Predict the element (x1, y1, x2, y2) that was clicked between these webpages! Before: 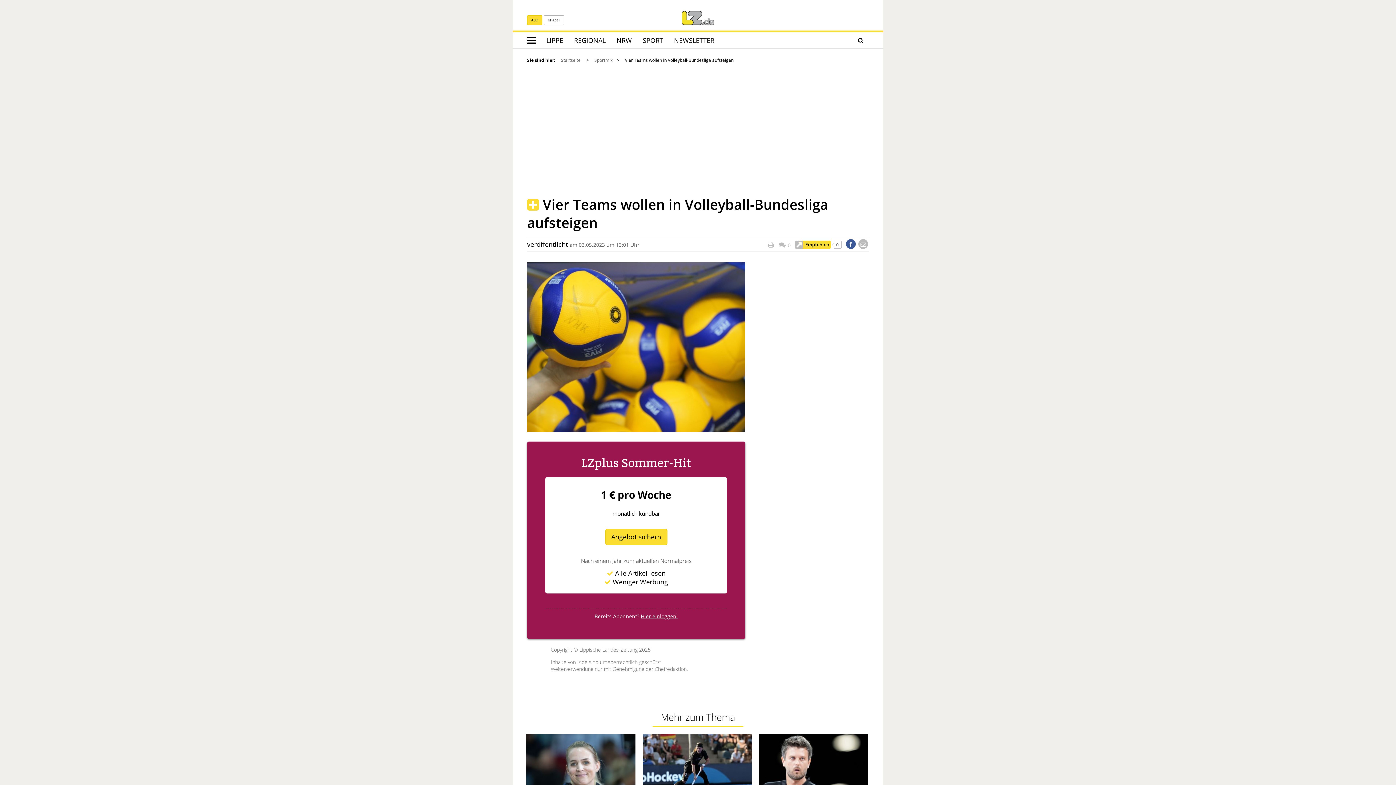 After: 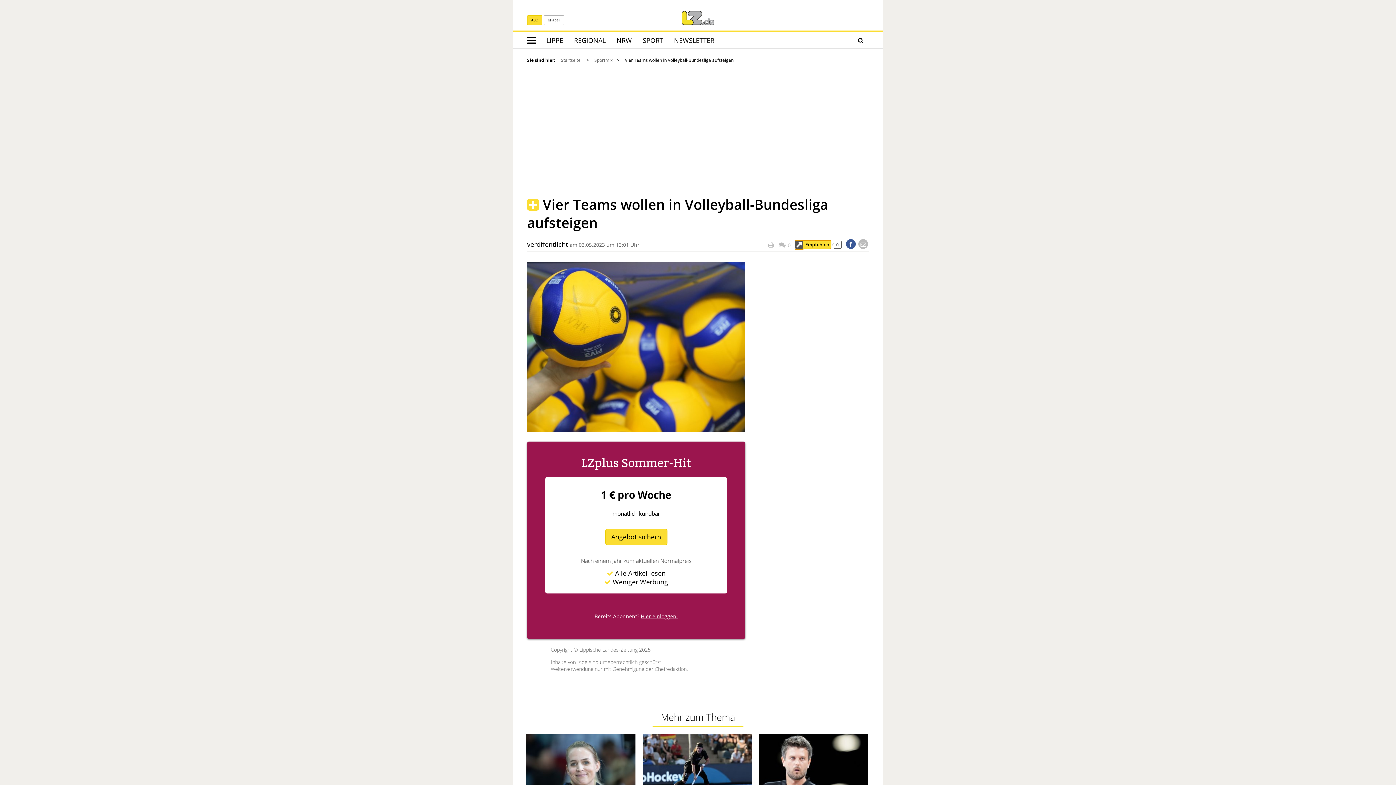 Action: bbox: (798, 240, 831, 249) label: Empfehlen